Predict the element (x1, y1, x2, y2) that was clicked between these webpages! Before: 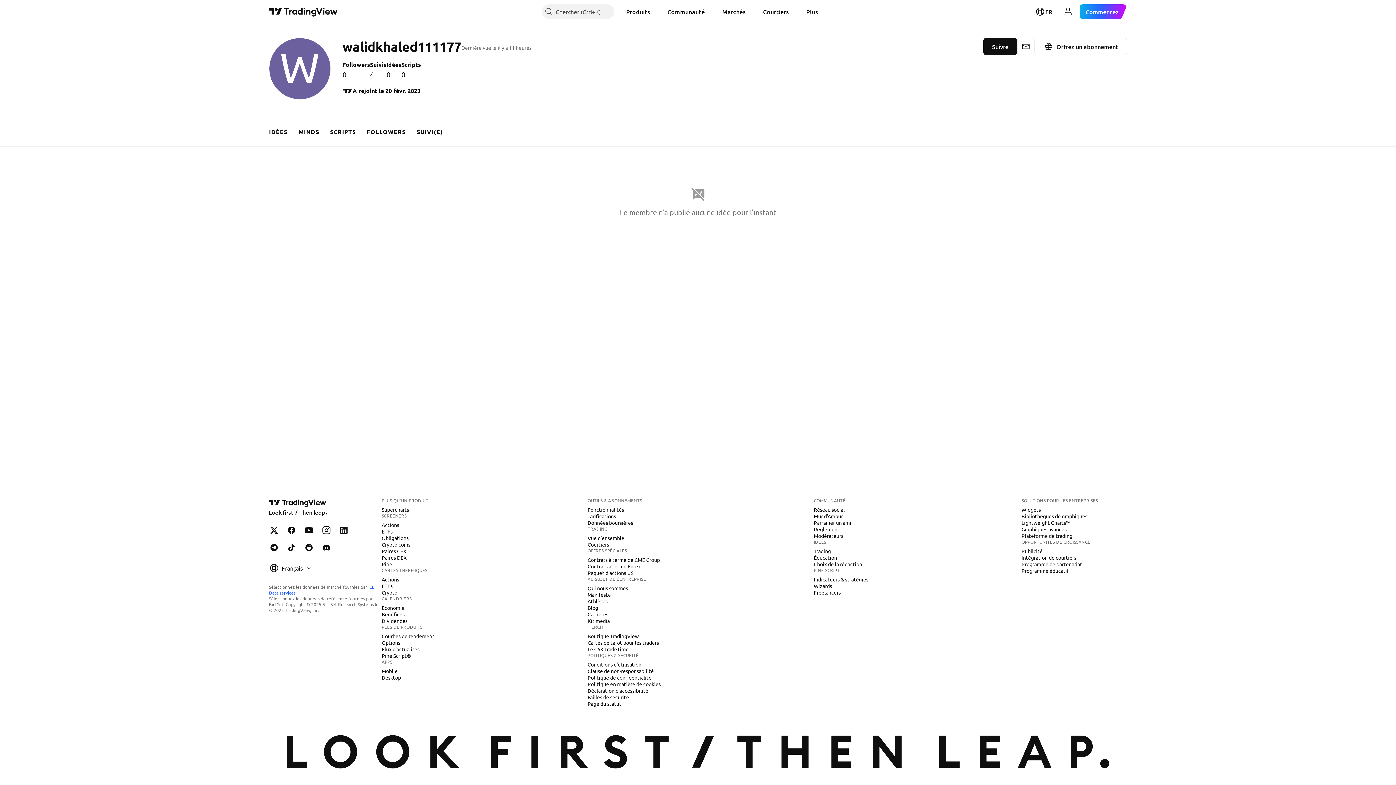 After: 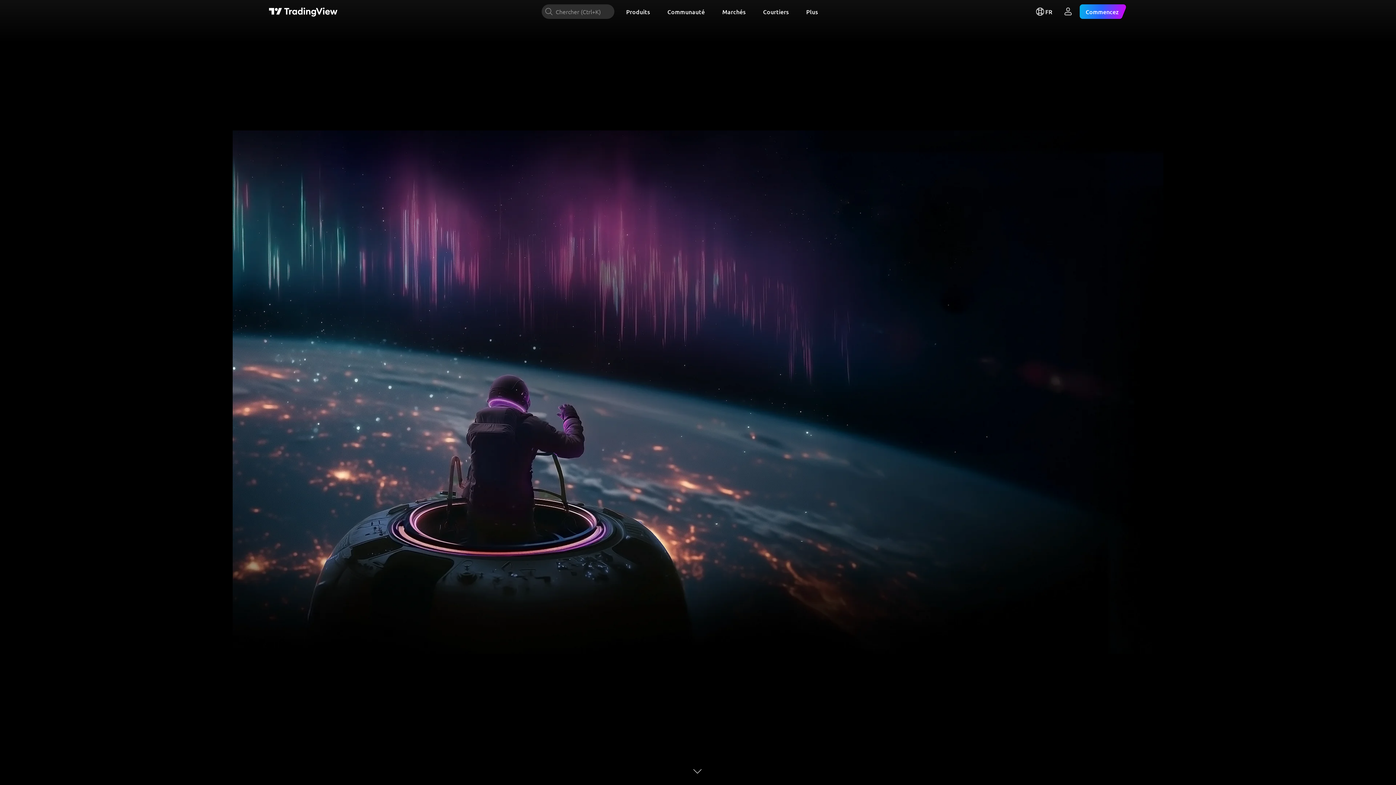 Action: bbox: (269, 6, 337, 16) label: Page principale de TradingView